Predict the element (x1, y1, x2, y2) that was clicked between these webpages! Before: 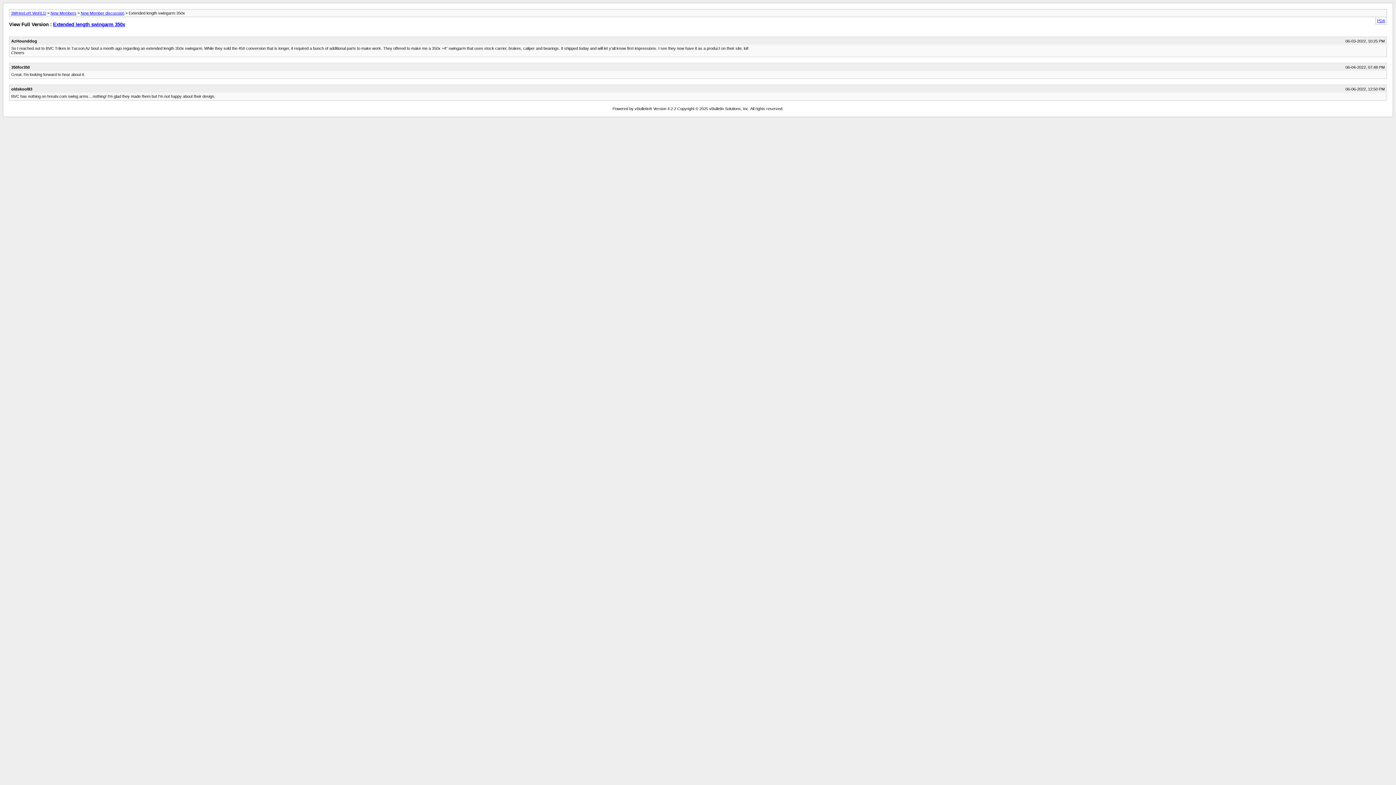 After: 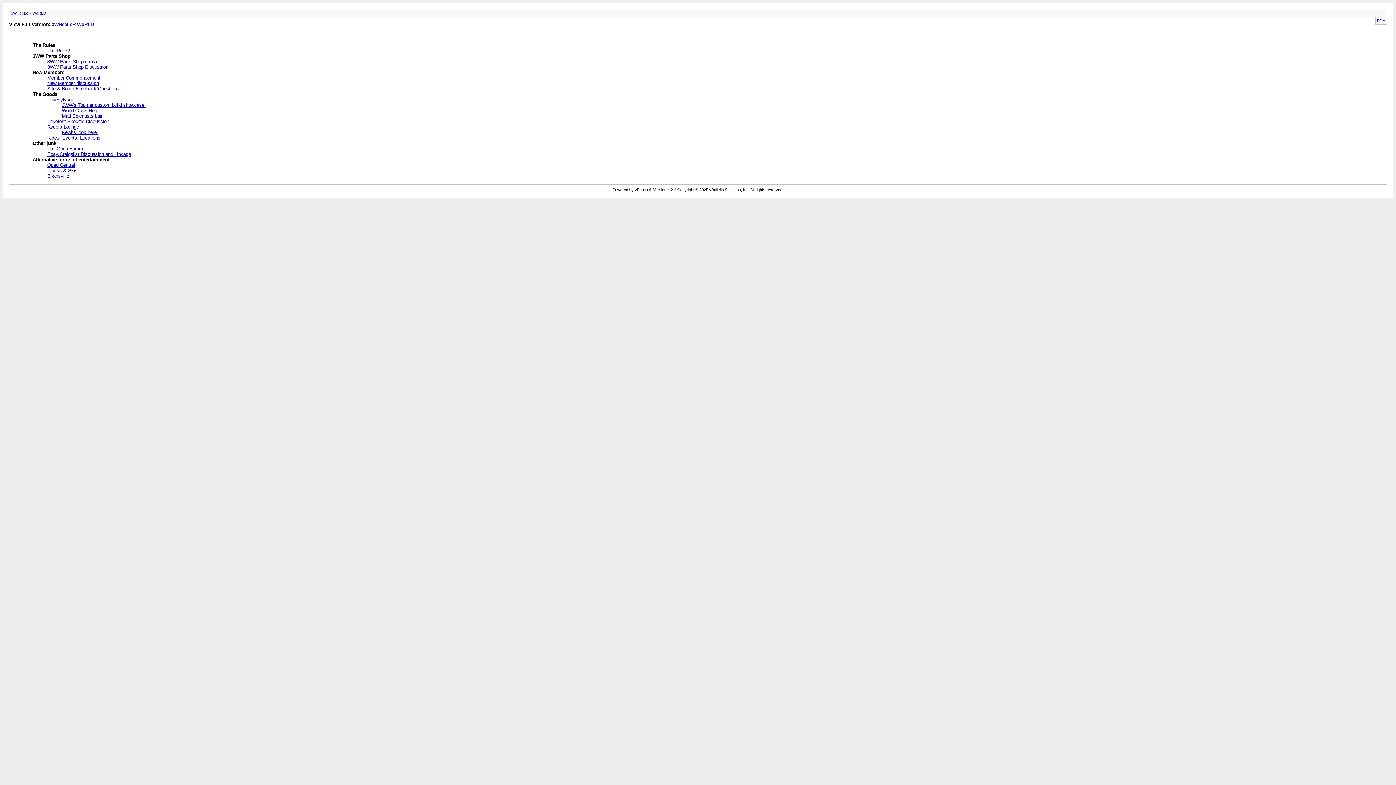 Action: label: 3WHeeLeR WoRLD bbox: (10, 10, 46, 15)